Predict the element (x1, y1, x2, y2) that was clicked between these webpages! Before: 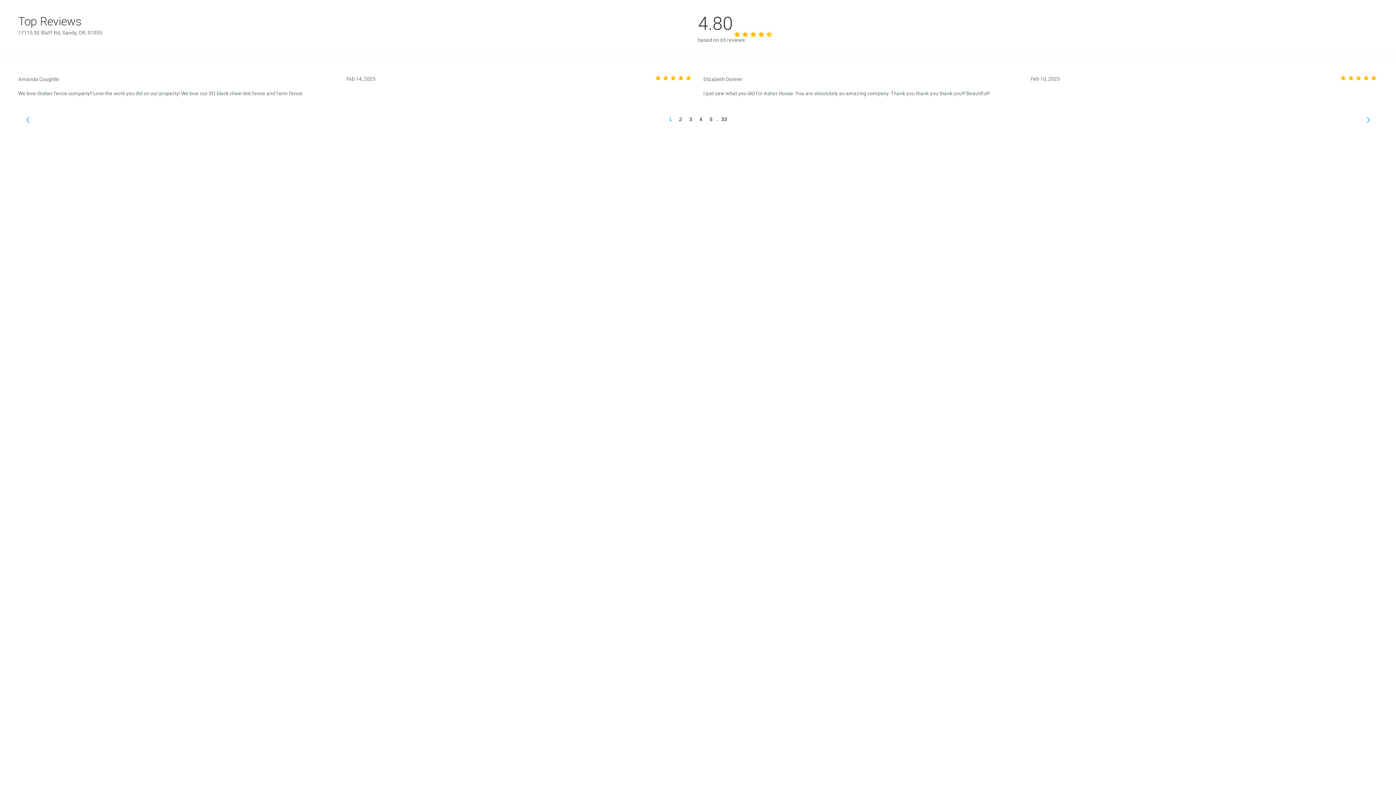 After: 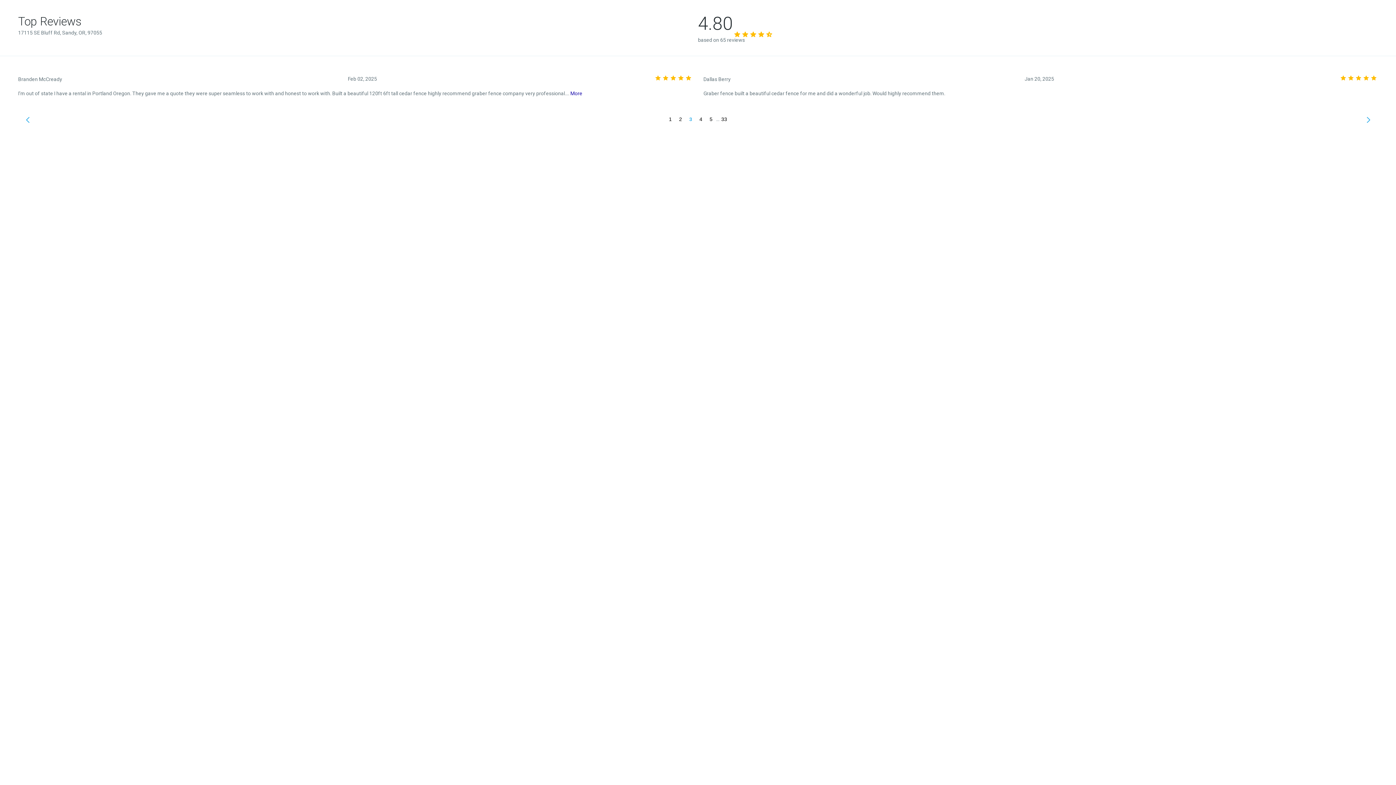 Action: label: 3 of 33 bbox: (689, 116, 692, 122)